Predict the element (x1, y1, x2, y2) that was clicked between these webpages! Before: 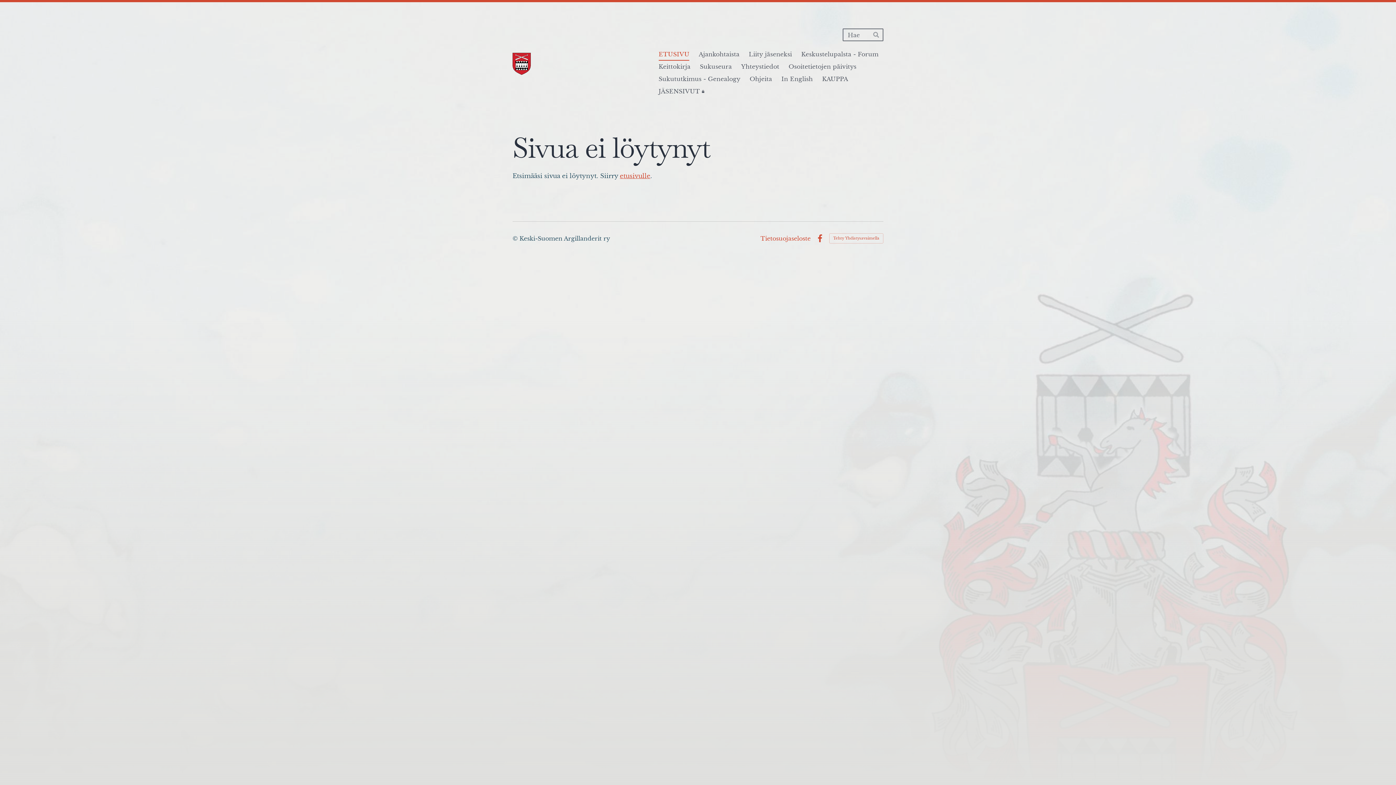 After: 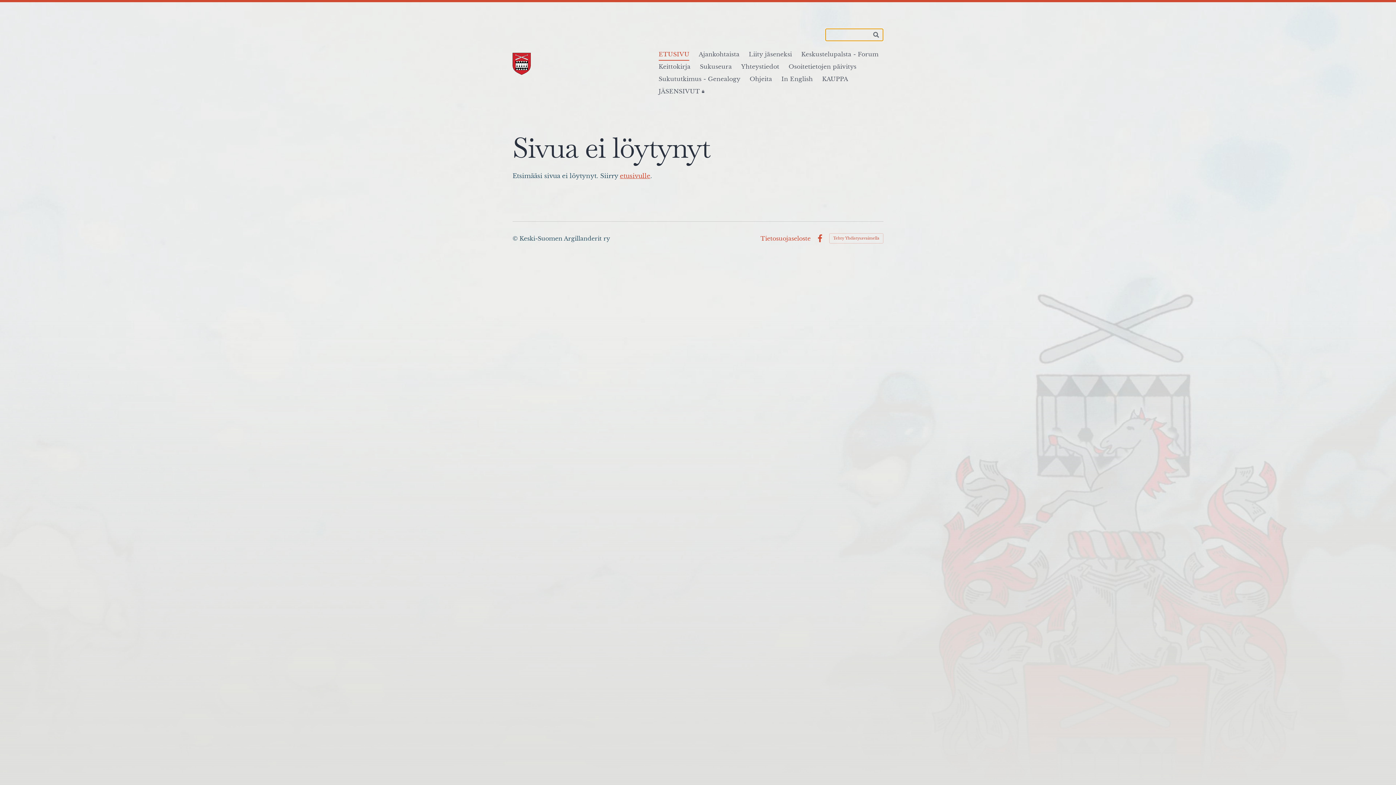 Action: label: Hae bbox: (870, 28, 883, 41)